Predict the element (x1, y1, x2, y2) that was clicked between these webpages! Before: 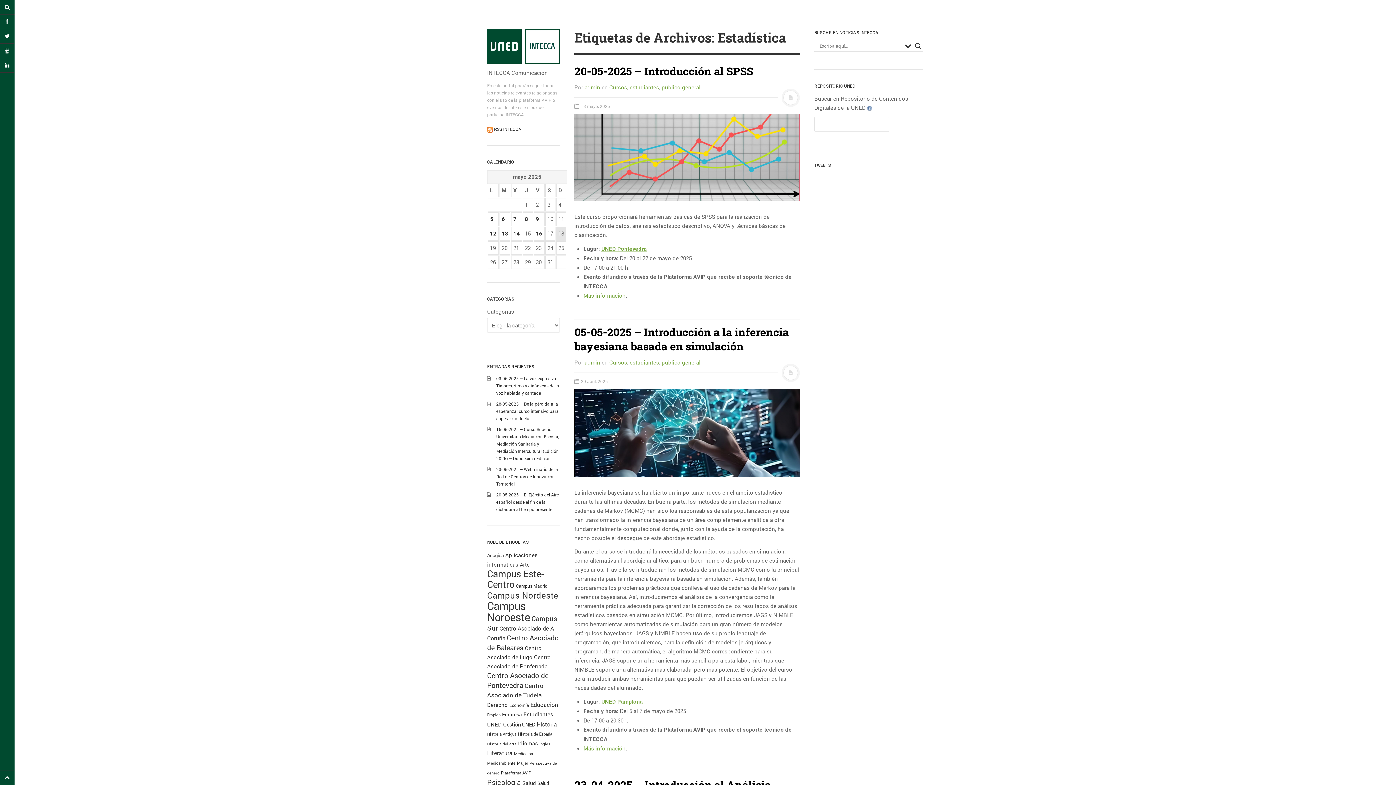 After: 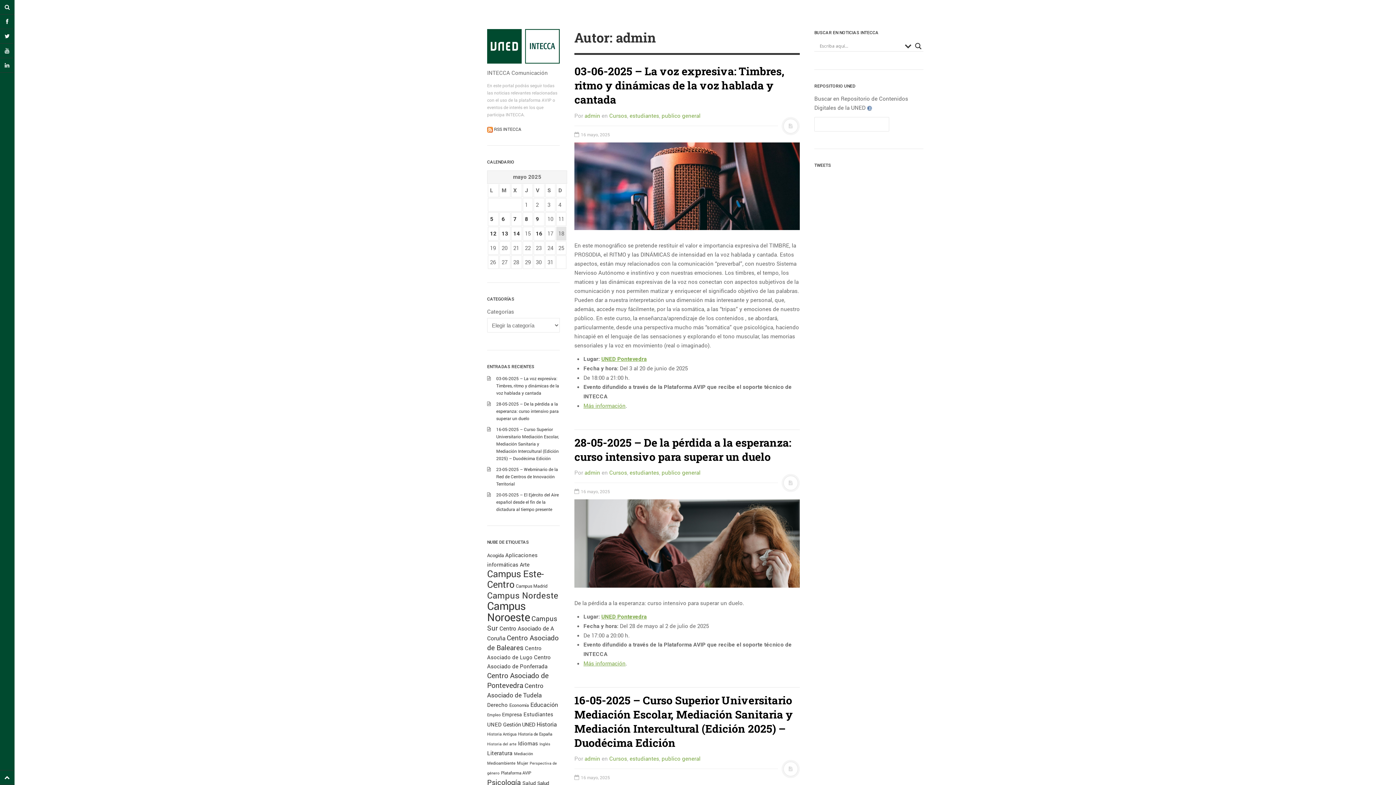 Action: label: admin bbox: (584, 83, 600, 90)